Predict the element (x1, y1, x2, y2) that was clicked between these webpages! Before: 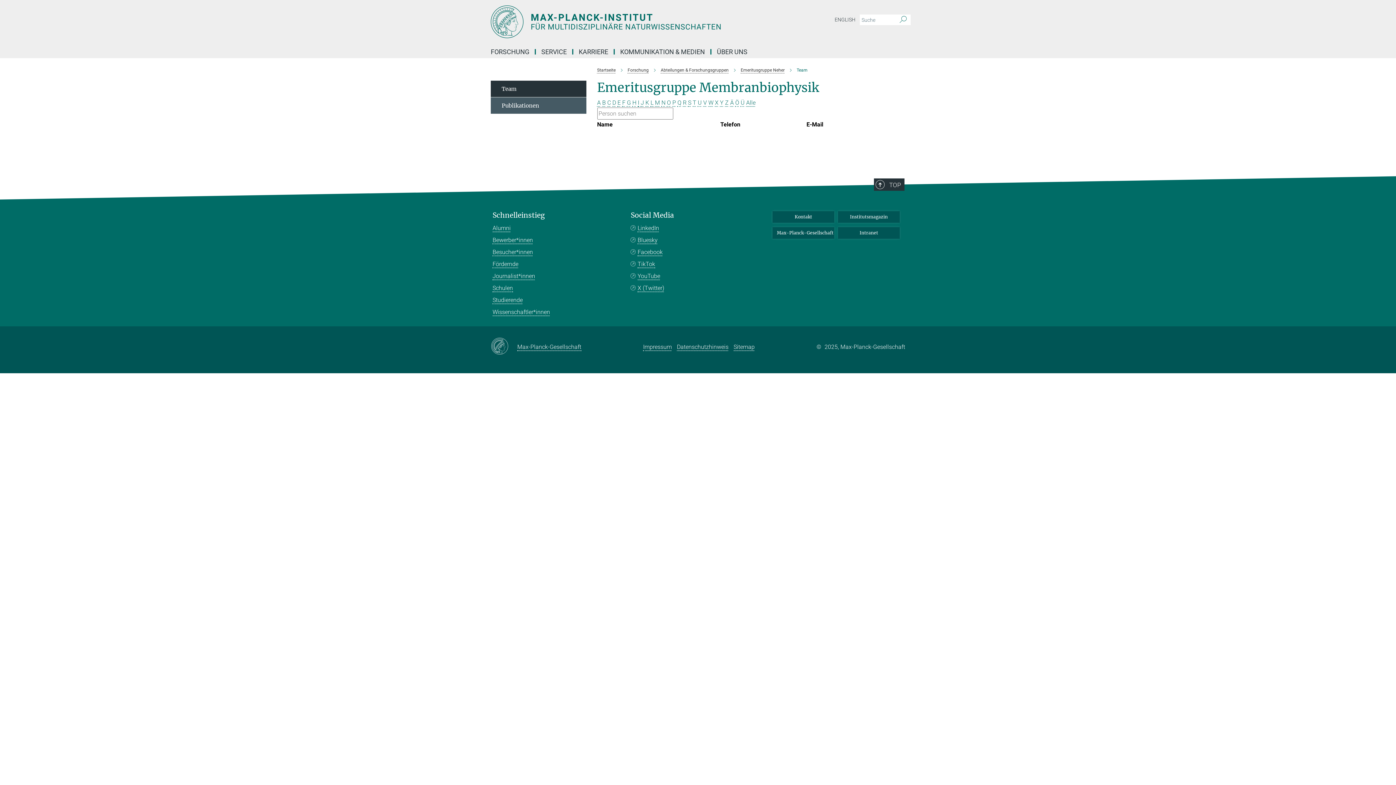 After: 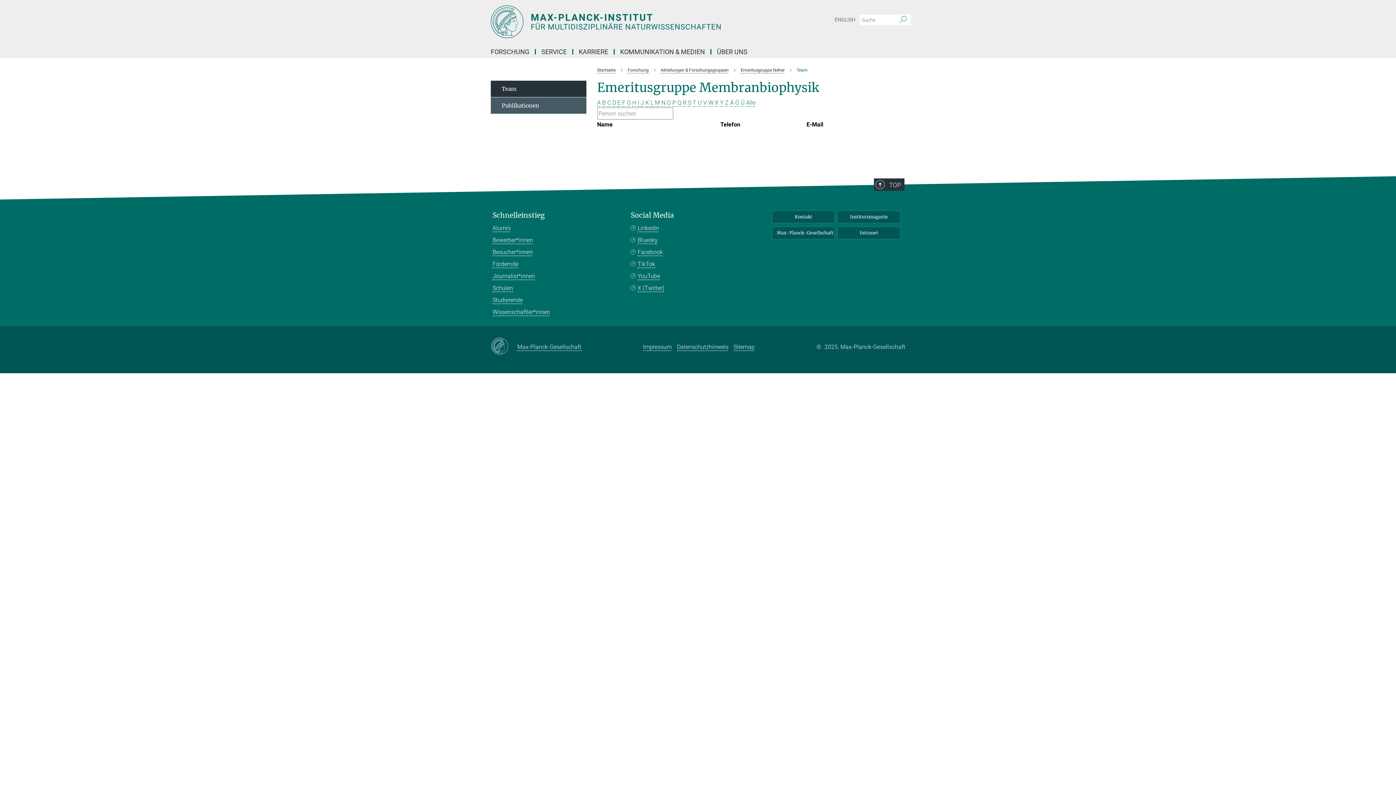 Action: label: G bbox: (627, 99, 631, 106)